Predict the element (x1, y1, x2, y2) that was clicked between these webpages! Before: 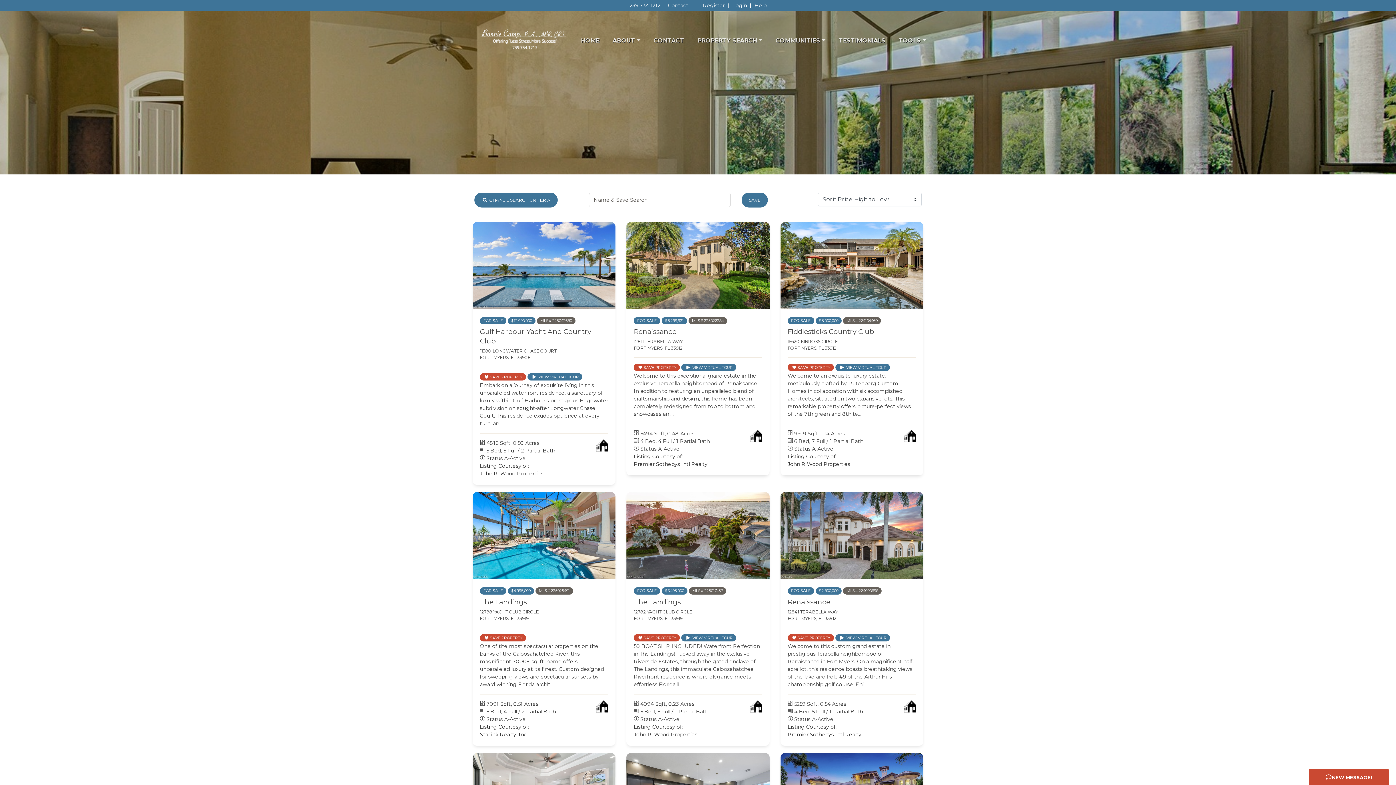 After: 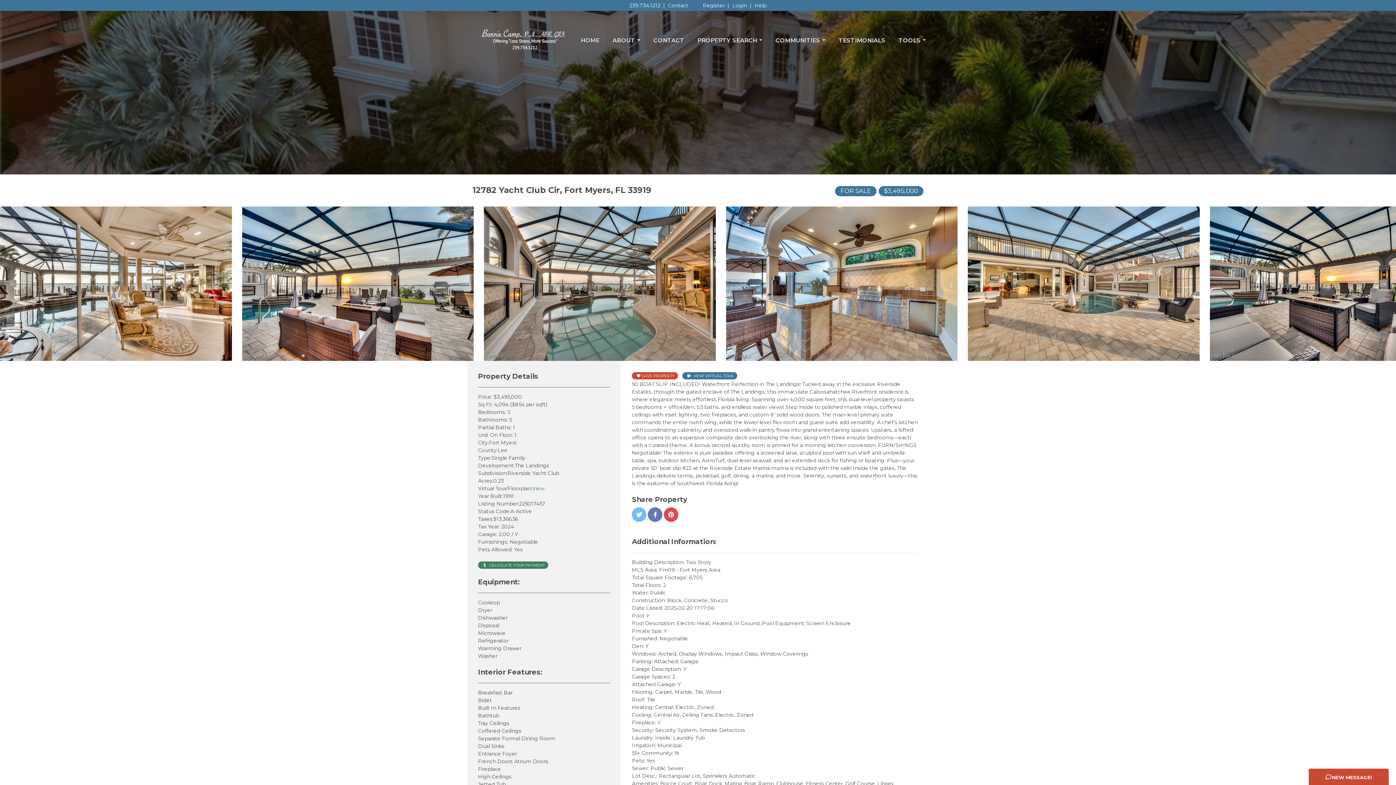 Action: label: MLS# 225017457 bbox: (626, 532, 769, 538)